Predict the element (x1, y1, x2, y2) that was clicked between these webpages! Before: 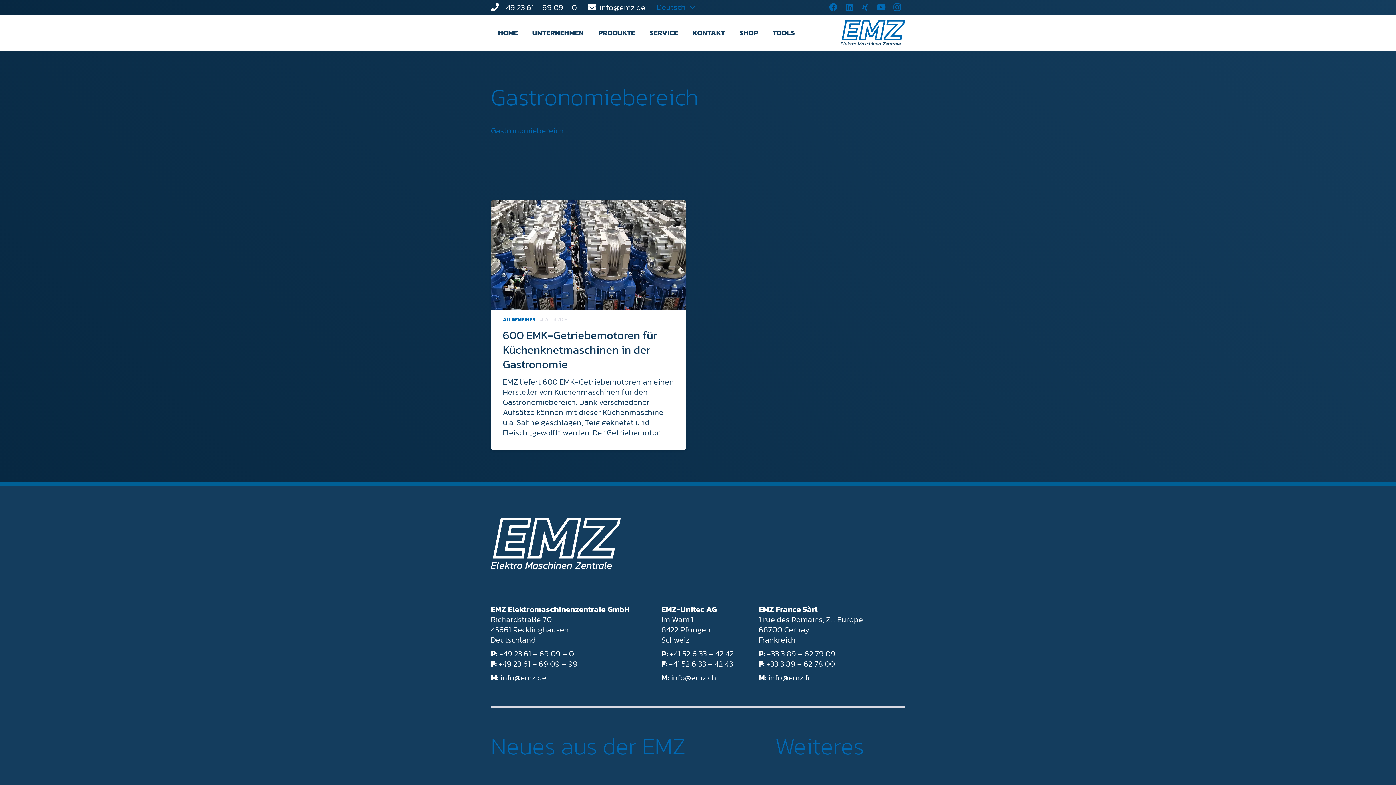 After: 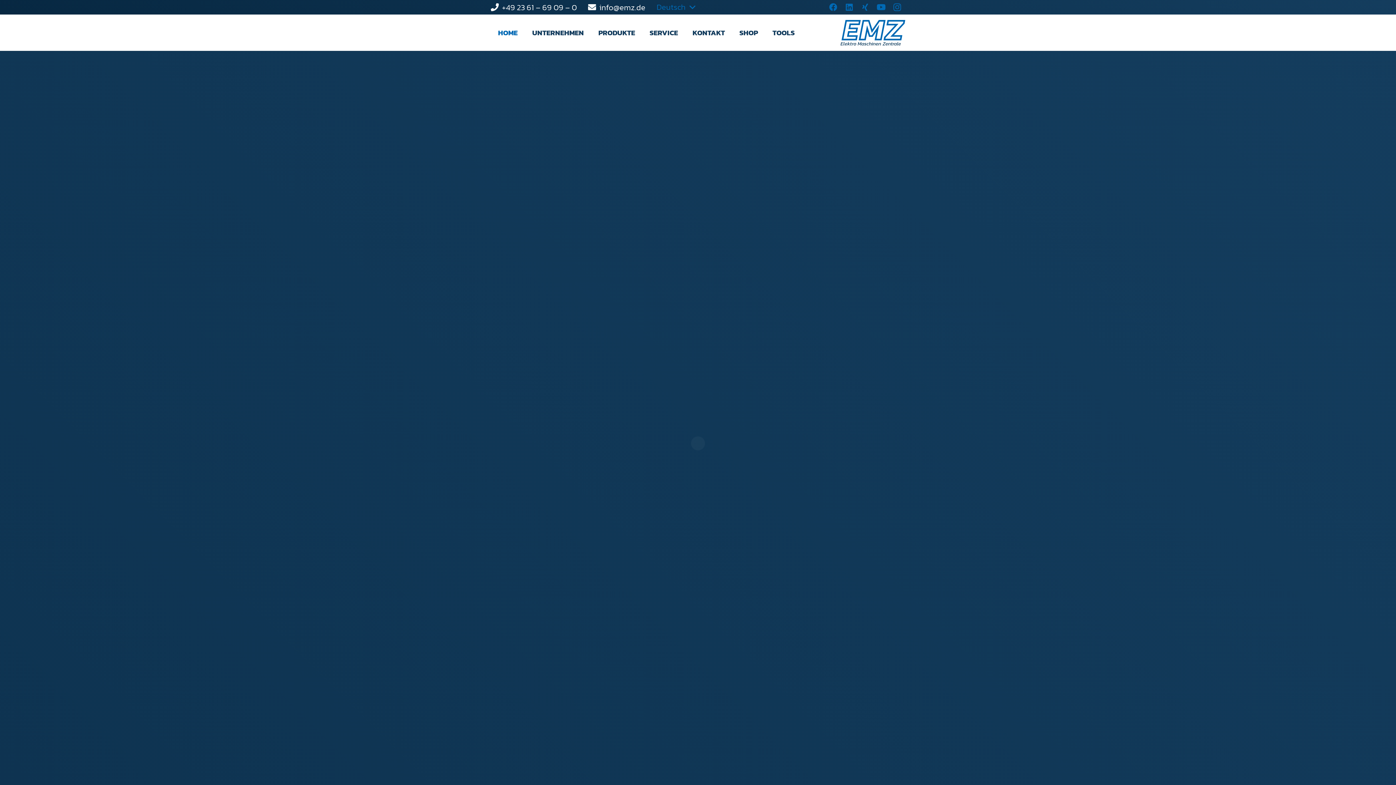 Action: bbox: (840, 20, 905, 45) label: EMZ_Logo_RGB_mitClaim_Positiv_2-farbig_Hellblau-Dunkelblau